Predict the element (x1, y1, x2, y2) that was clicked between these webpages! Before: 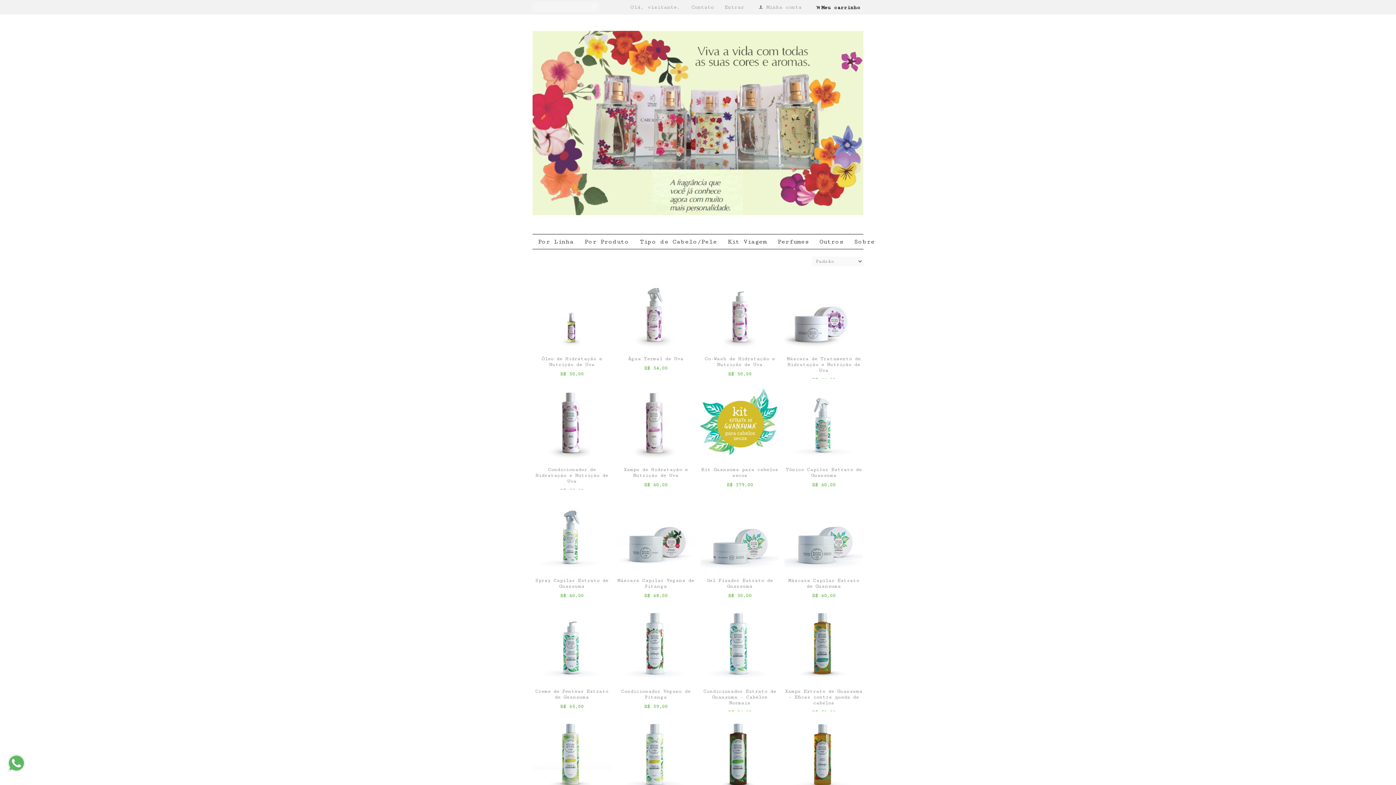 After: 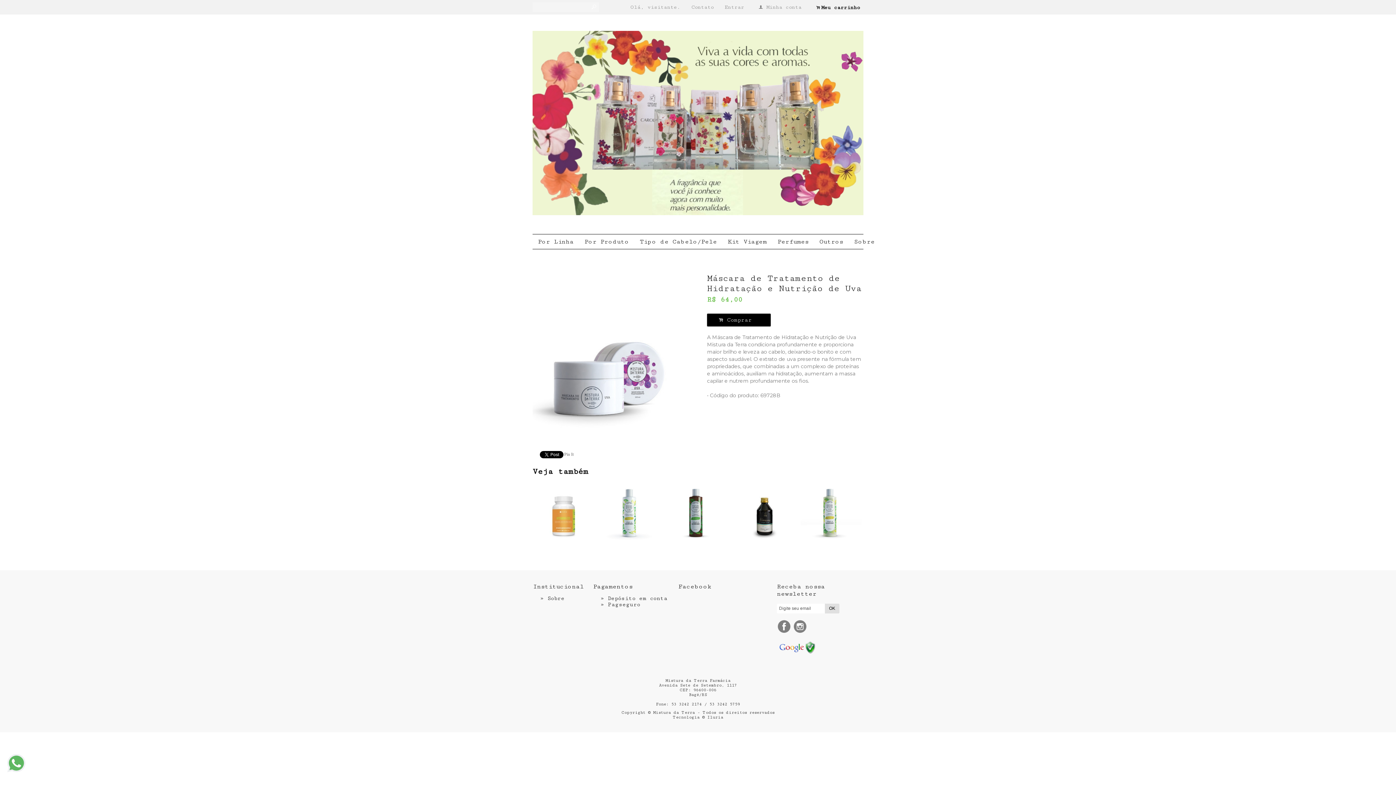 Action: label: Máscara de Tratamento de Hidratação e Nutrição de Uva bbox: (787, 356, 860, 373)